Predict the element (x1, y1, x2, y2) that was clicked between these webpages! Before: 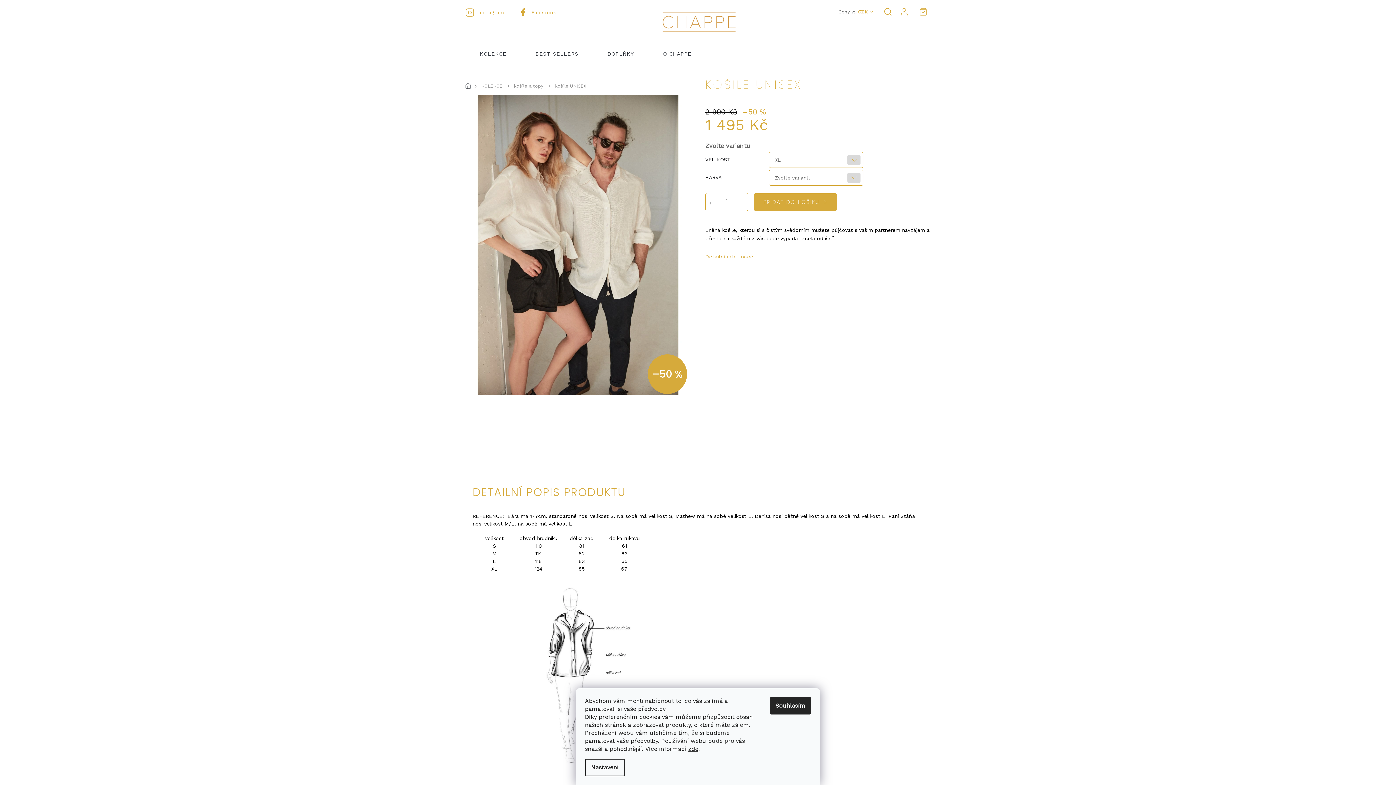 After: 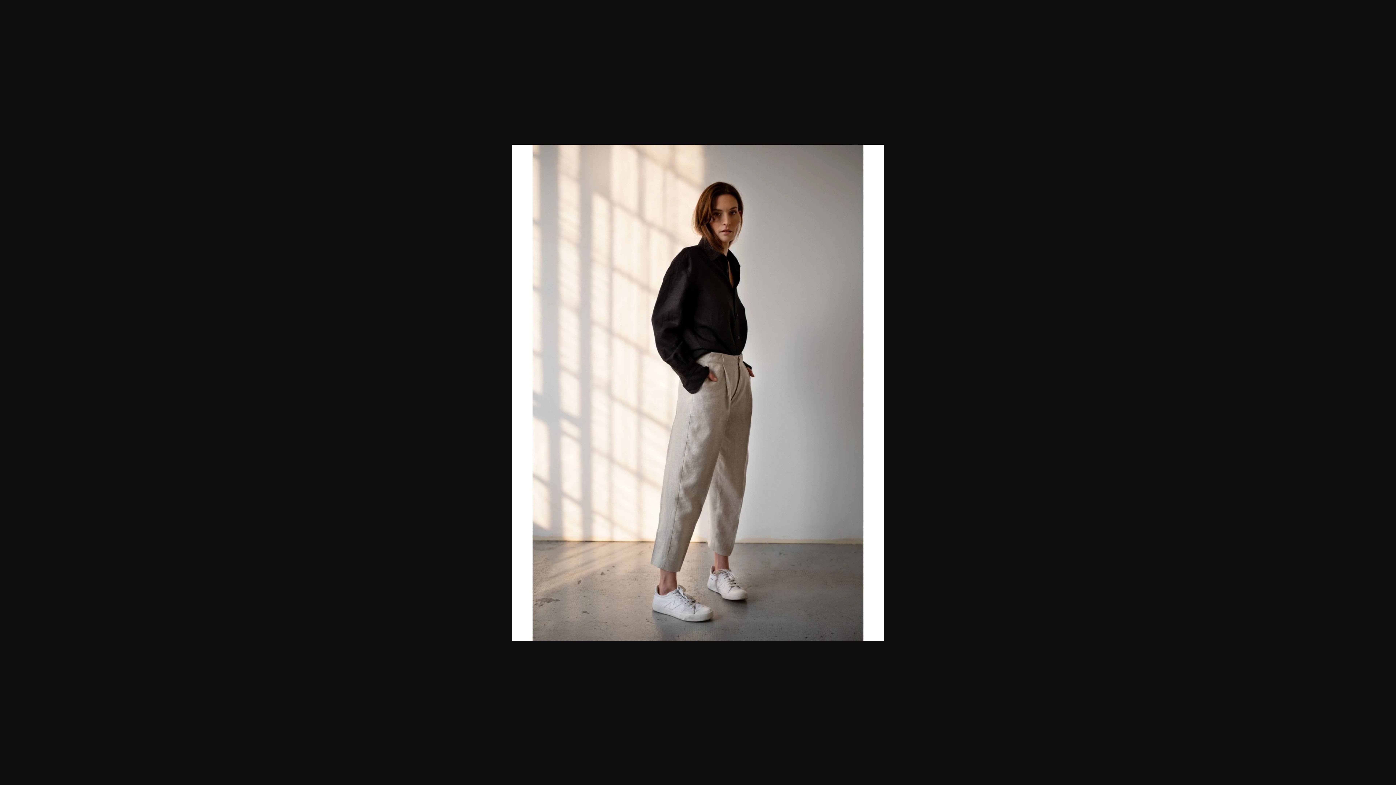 Action: bbox: (537, 409, 573, 445)